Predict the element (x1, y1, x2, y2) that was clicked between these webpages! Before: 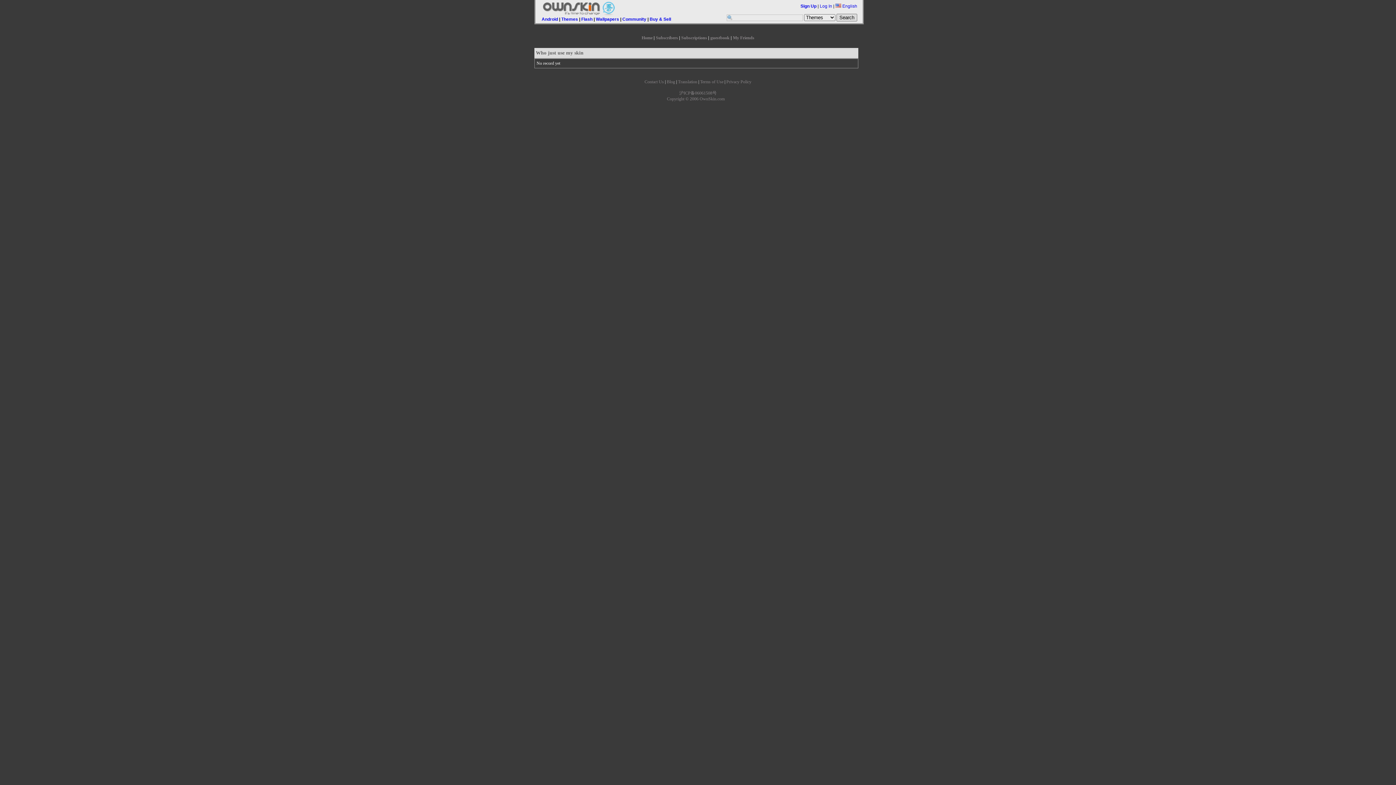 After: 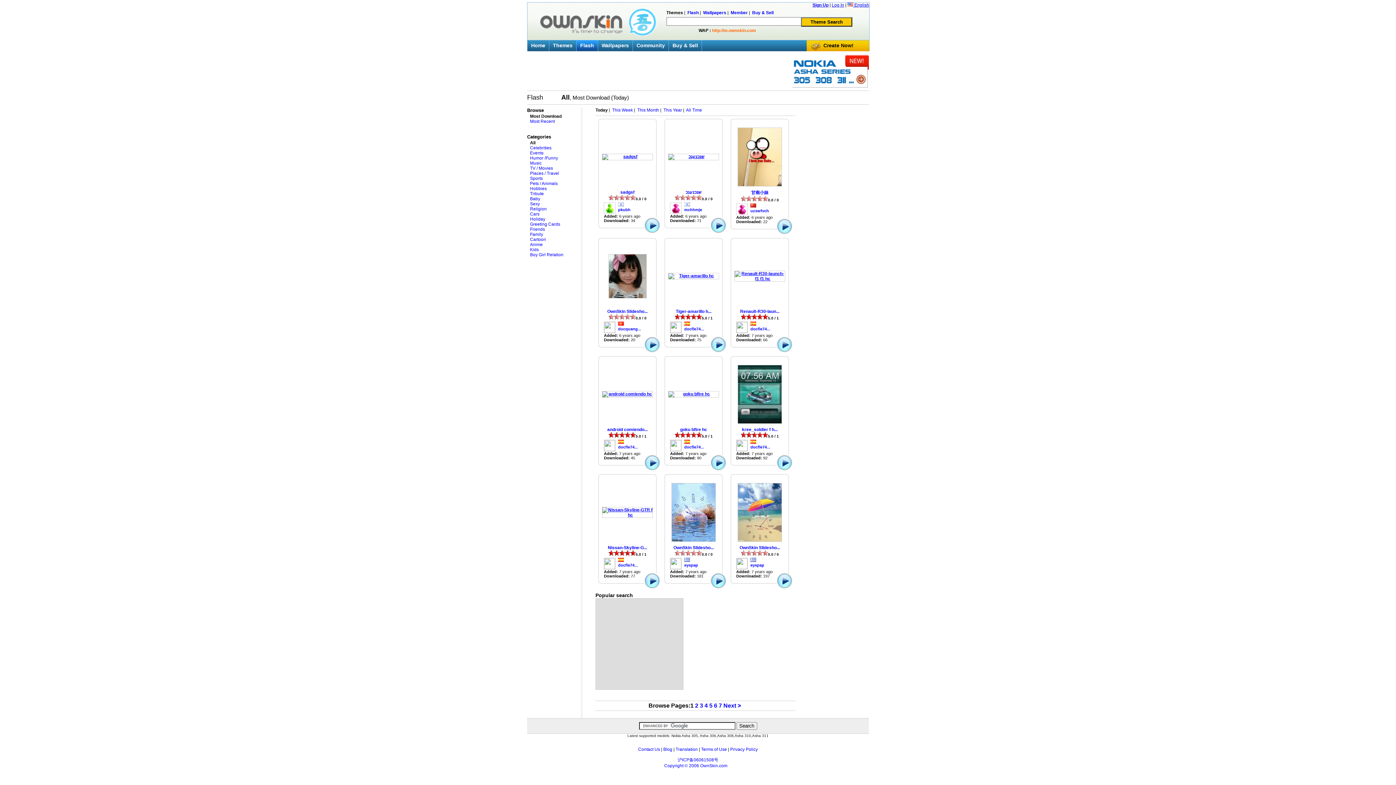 Action: bbox: (581, 16, 592, 21) label: Flash